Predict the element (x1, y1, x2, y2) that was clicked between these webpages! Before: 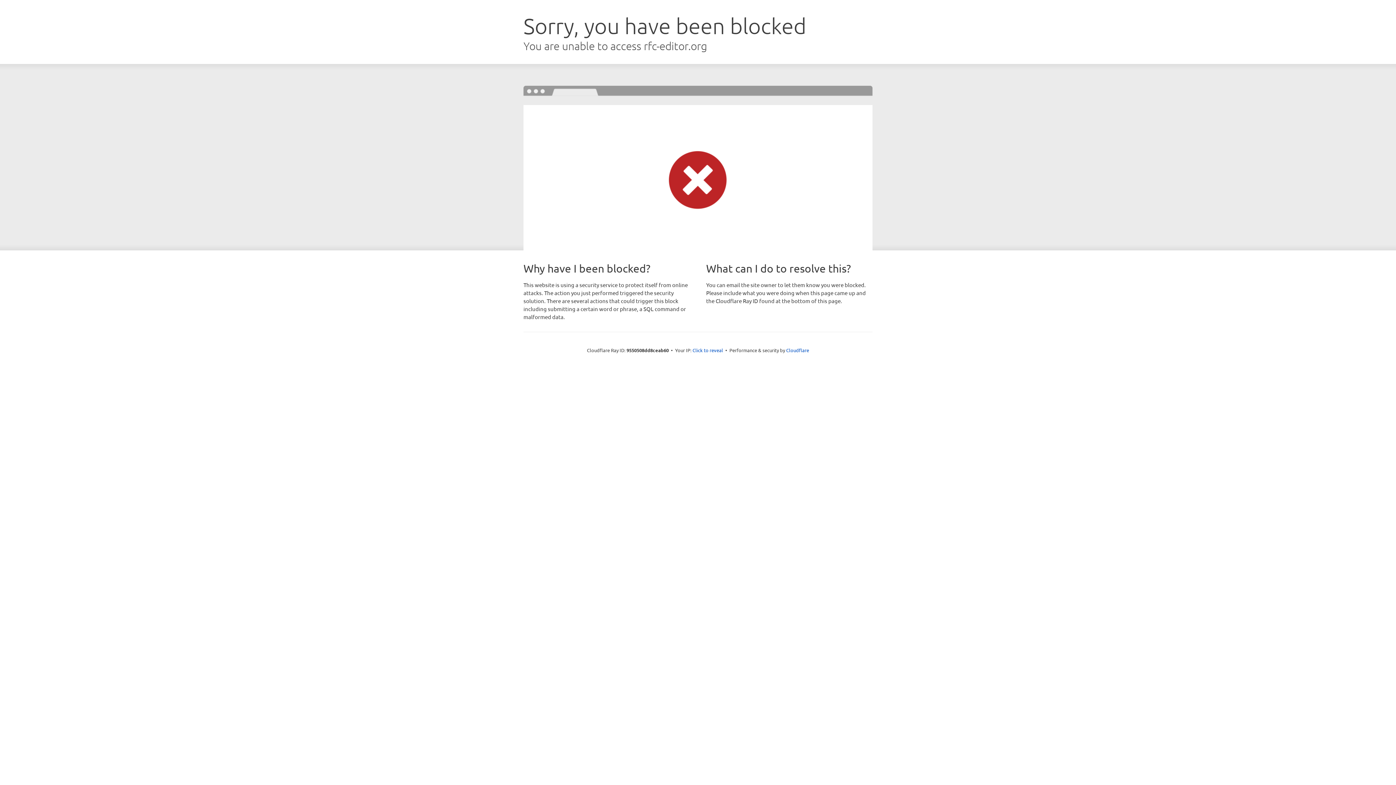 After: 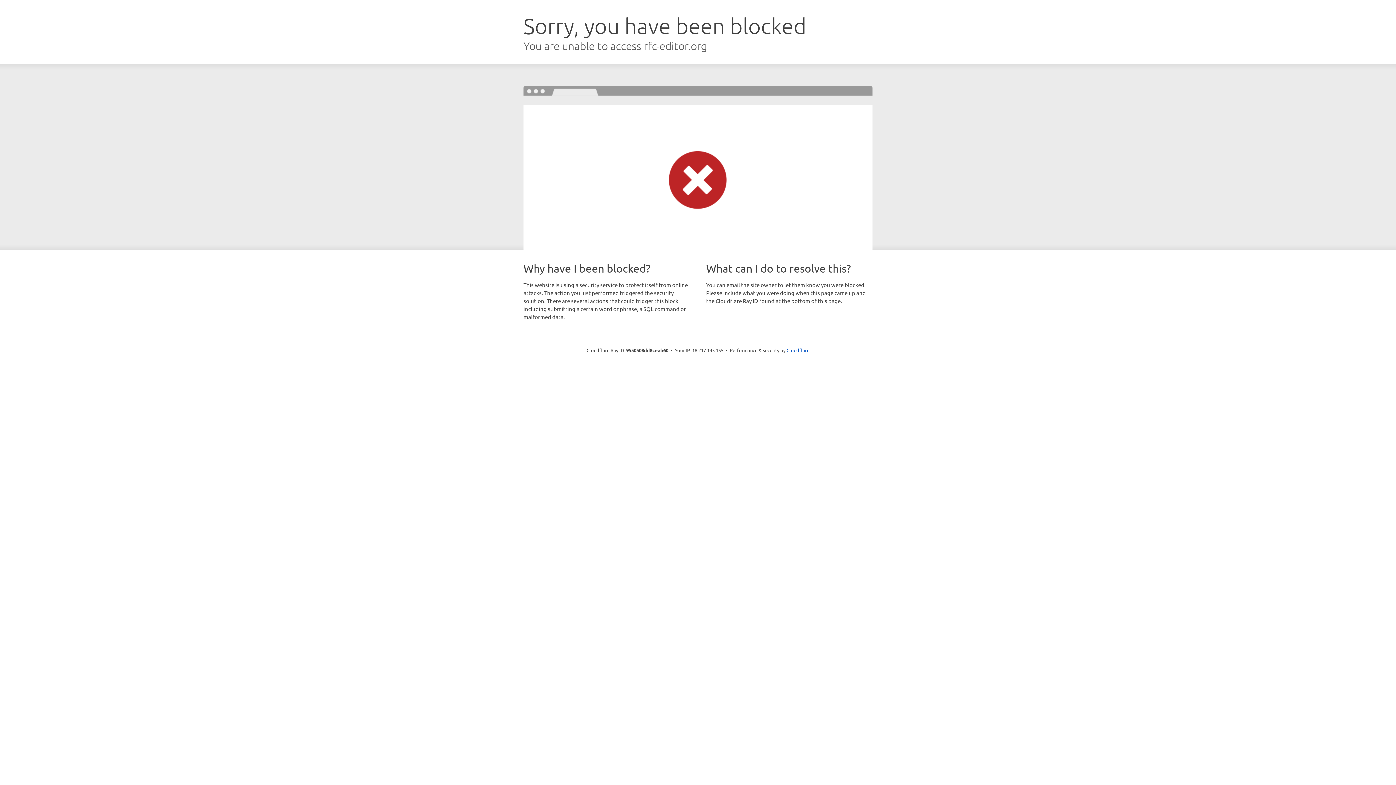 Action: label: Click to reveal bbox: (692, 346, 723, 353)